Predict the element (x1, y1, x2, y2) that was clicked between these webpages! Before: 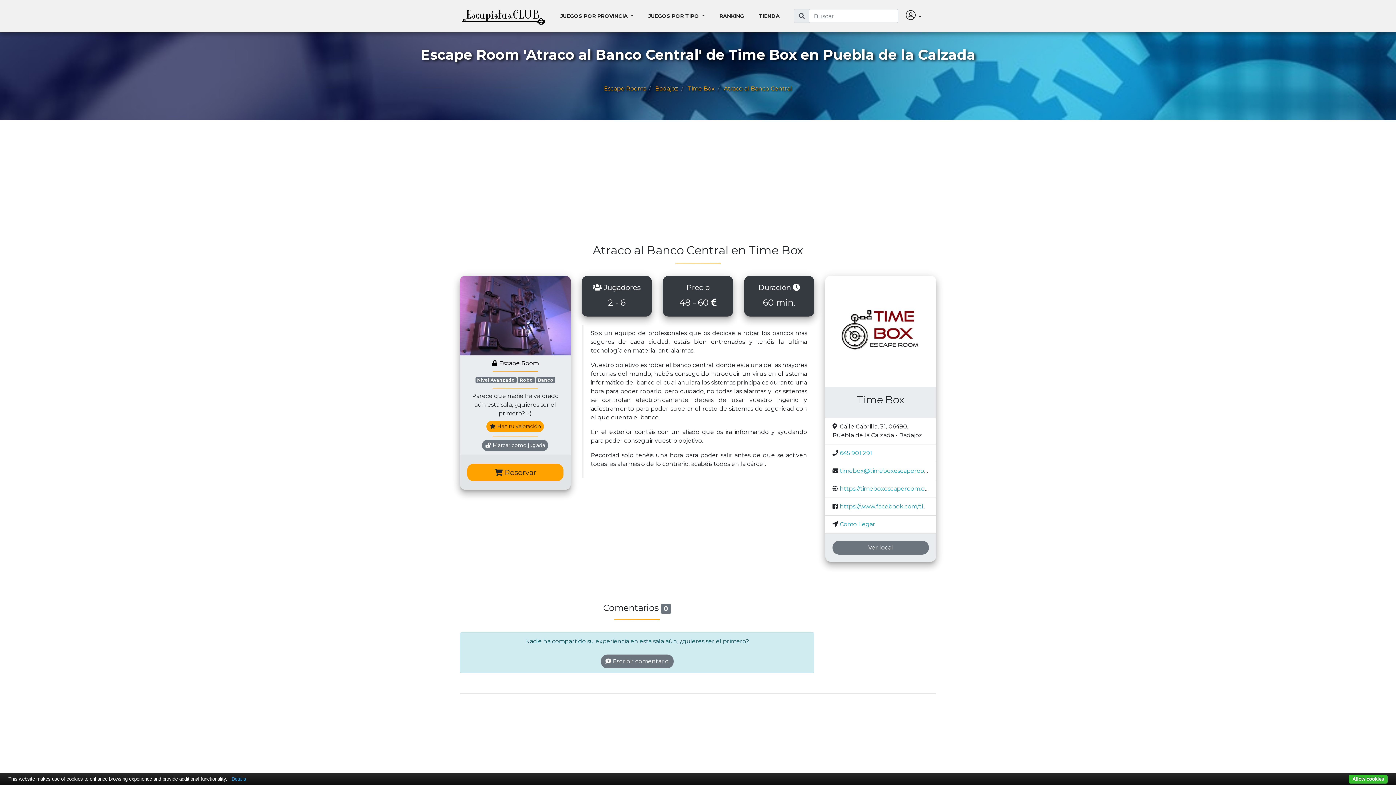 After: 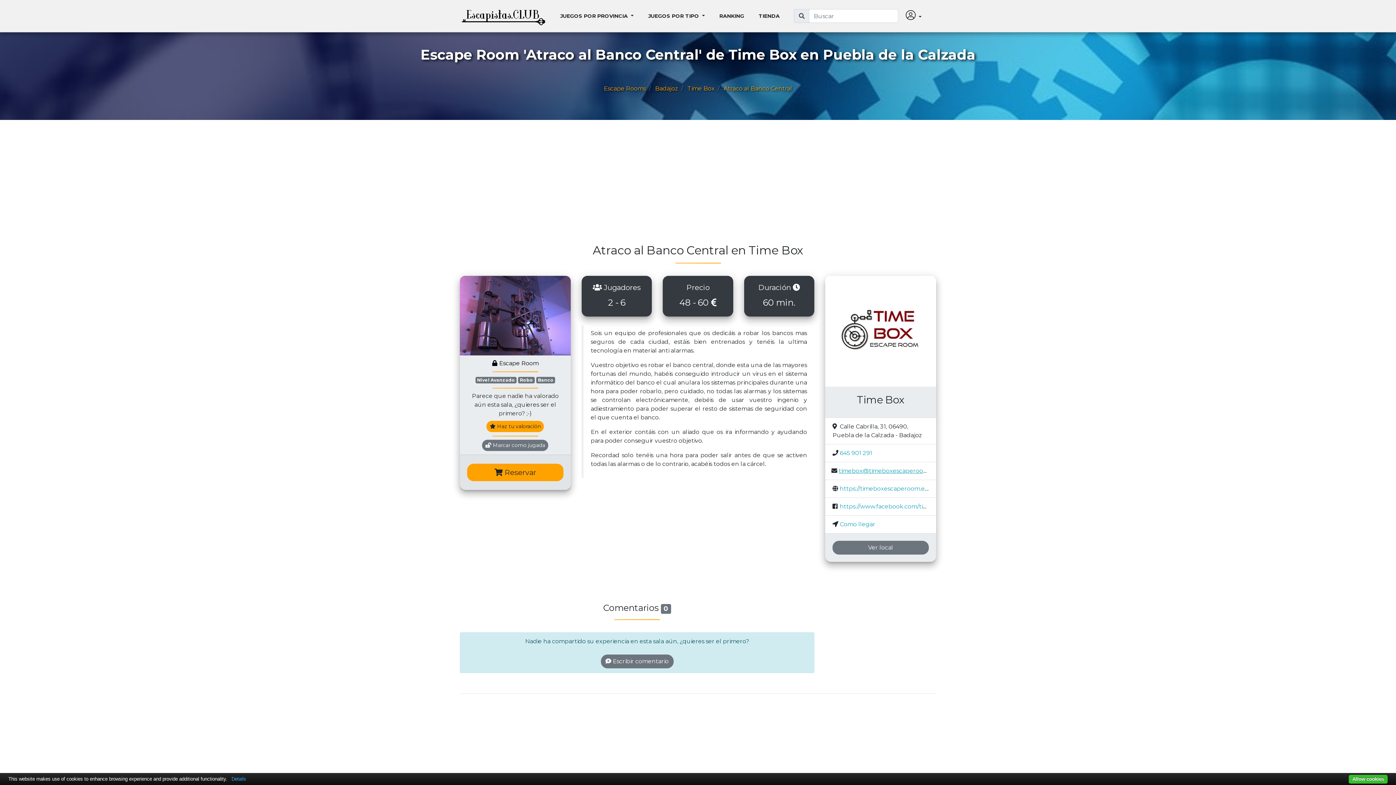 Action: label: timebox@timeboxescaperoom.es bbox: (840, 467, 937, 474)